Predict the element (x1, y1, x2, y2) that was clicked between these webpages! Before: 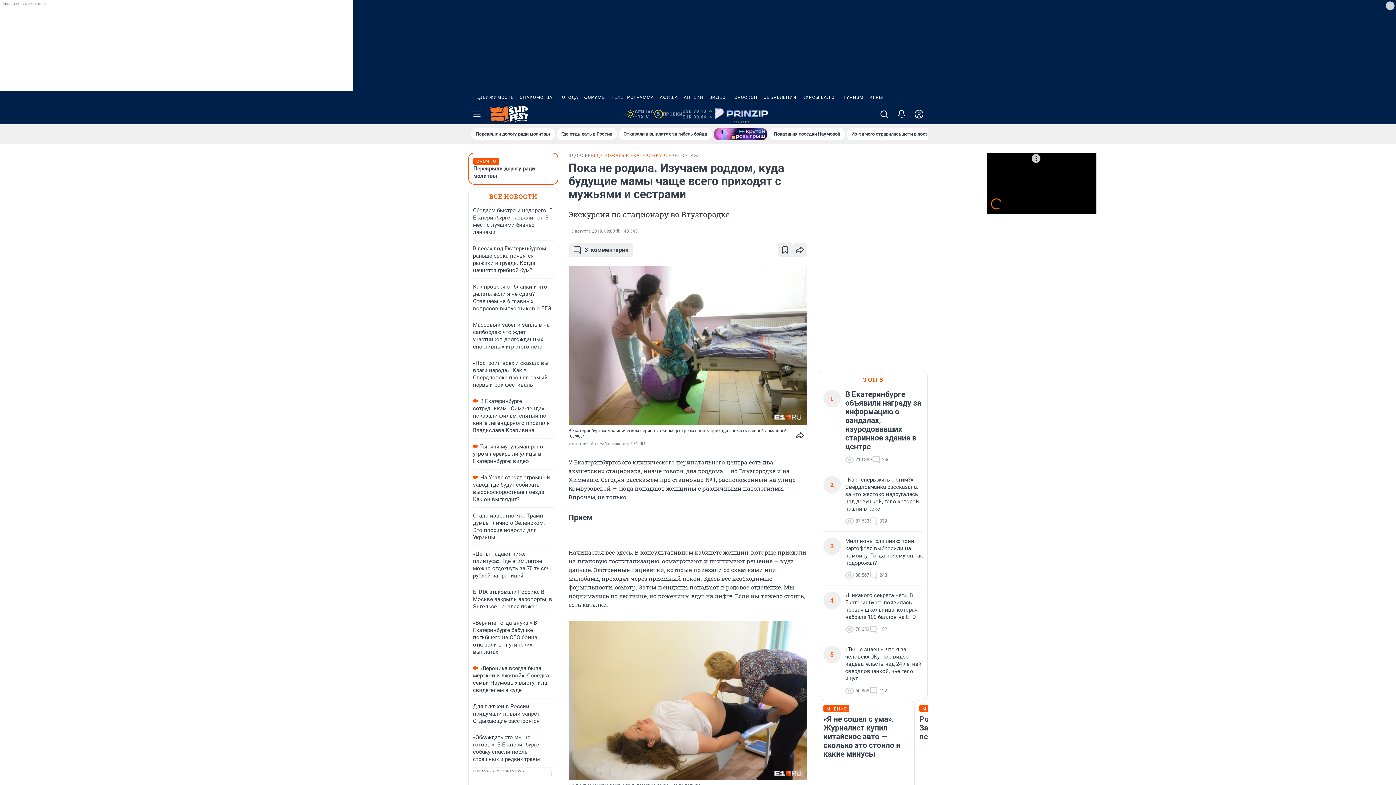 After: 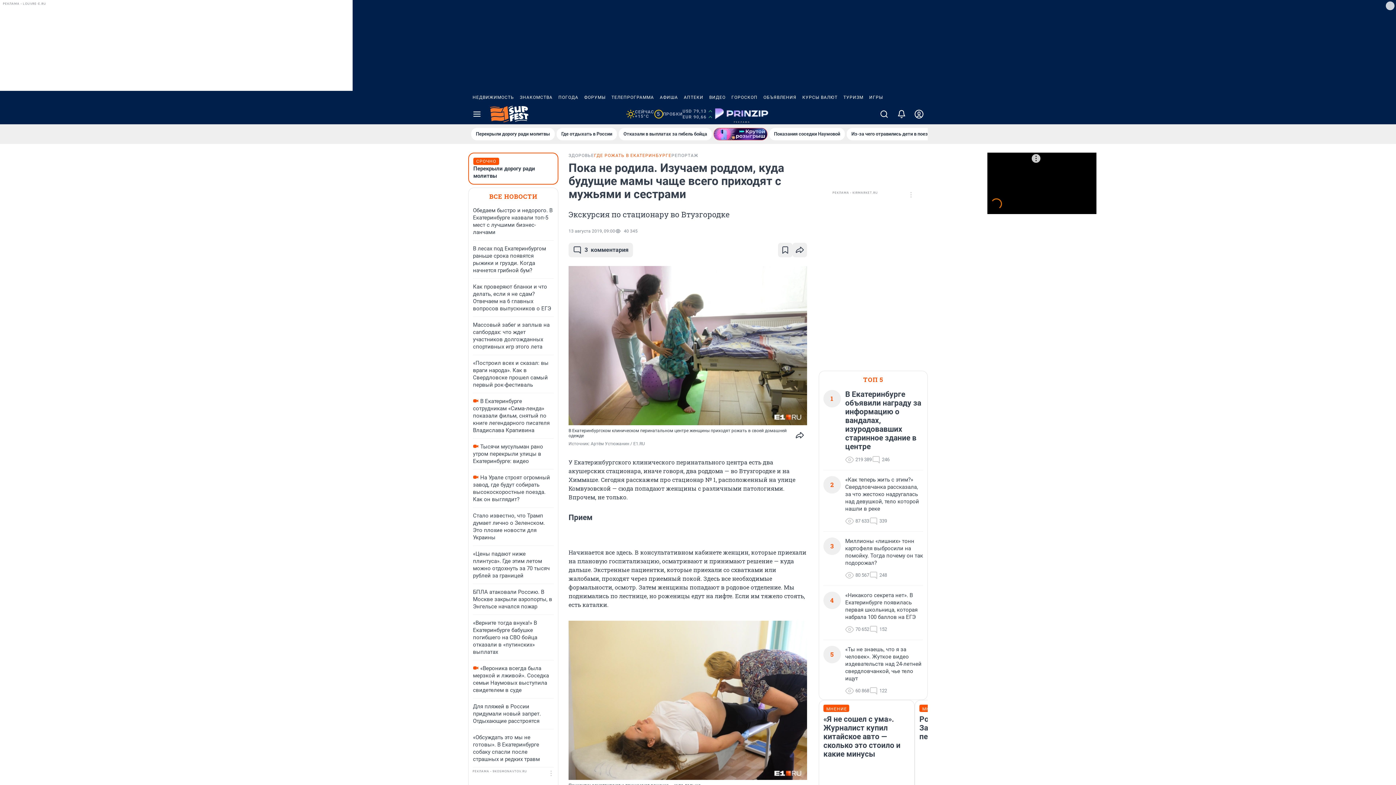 Action: bbox: (654, 109, 682, 118) label: 5
ПРОБКИ